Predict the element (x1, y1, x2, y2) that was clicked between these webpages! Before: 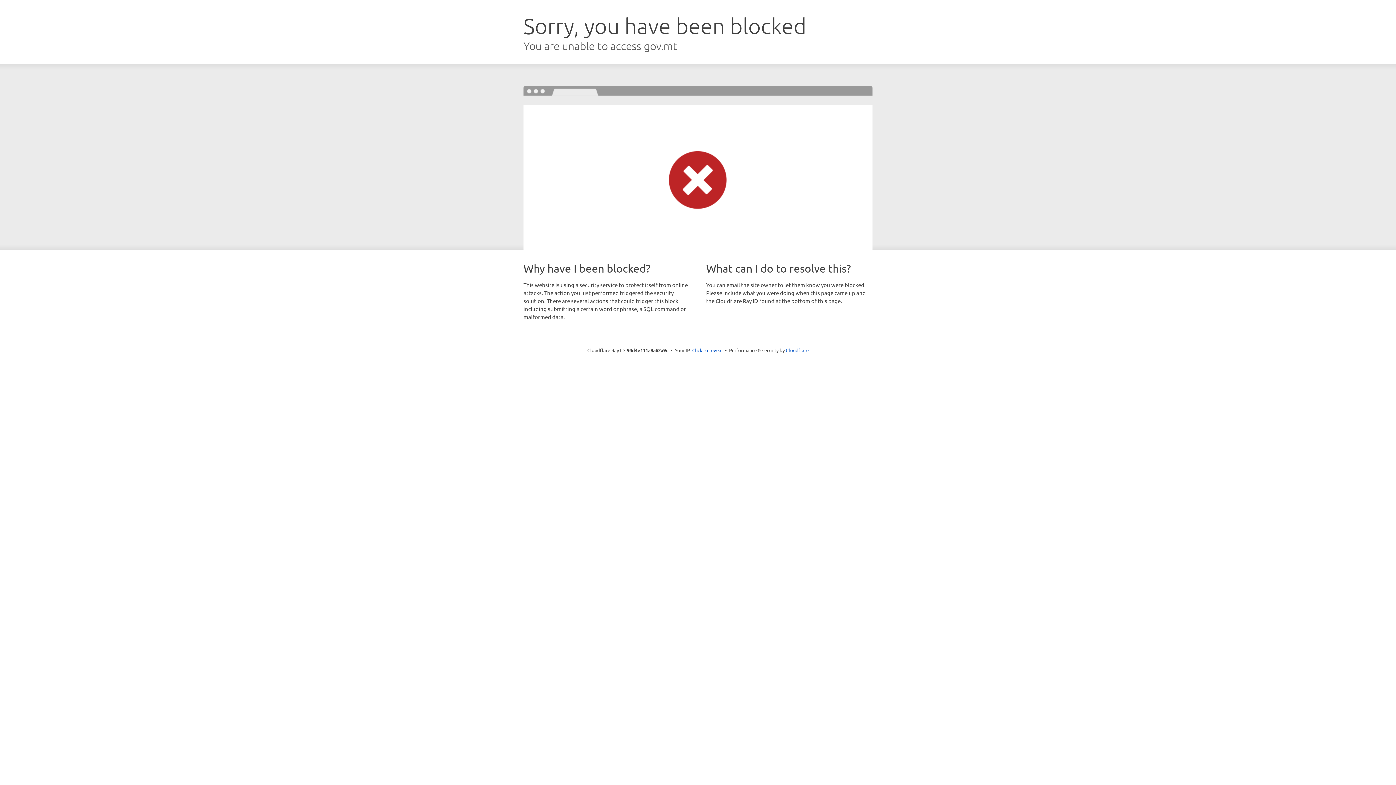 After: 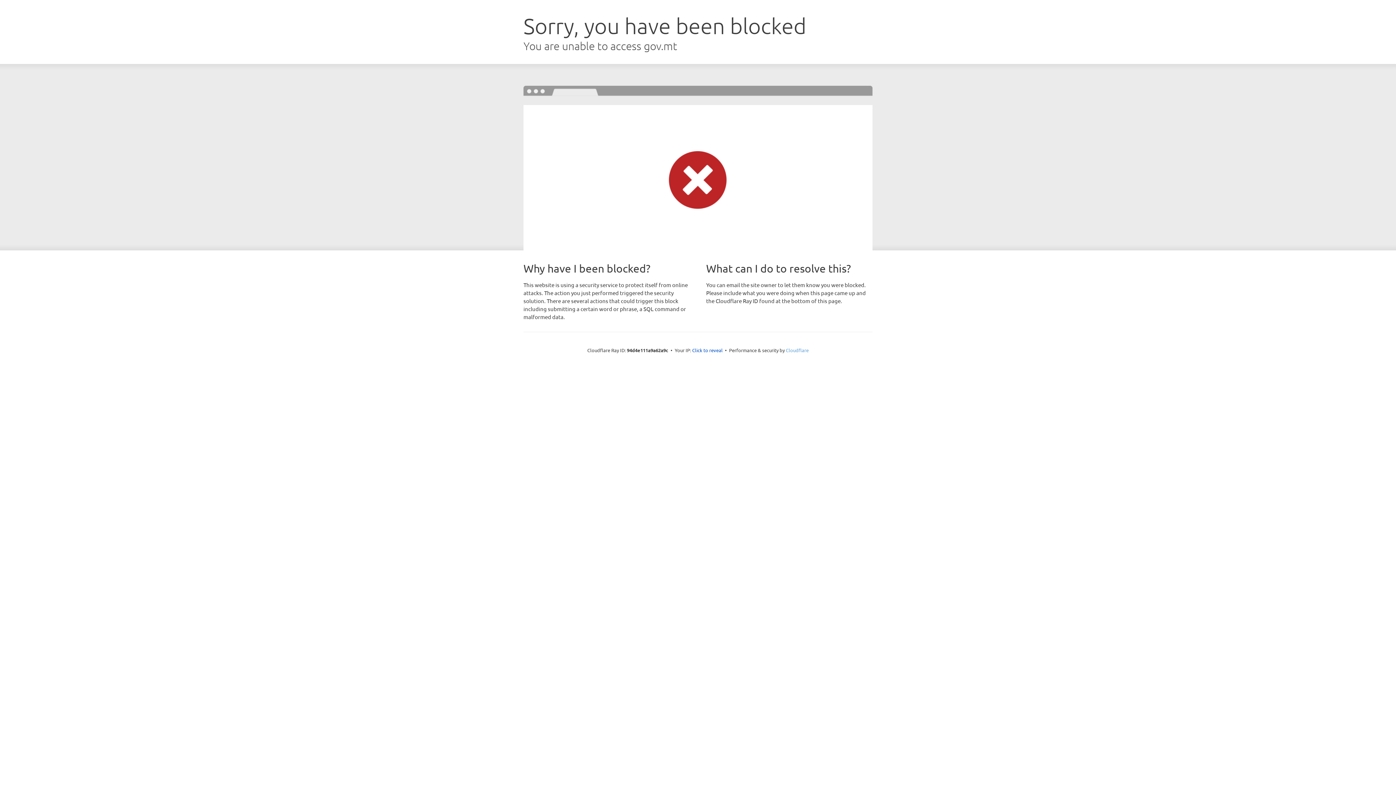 Action: label: Cloudflare bbox: (786, 347, 808, 353)